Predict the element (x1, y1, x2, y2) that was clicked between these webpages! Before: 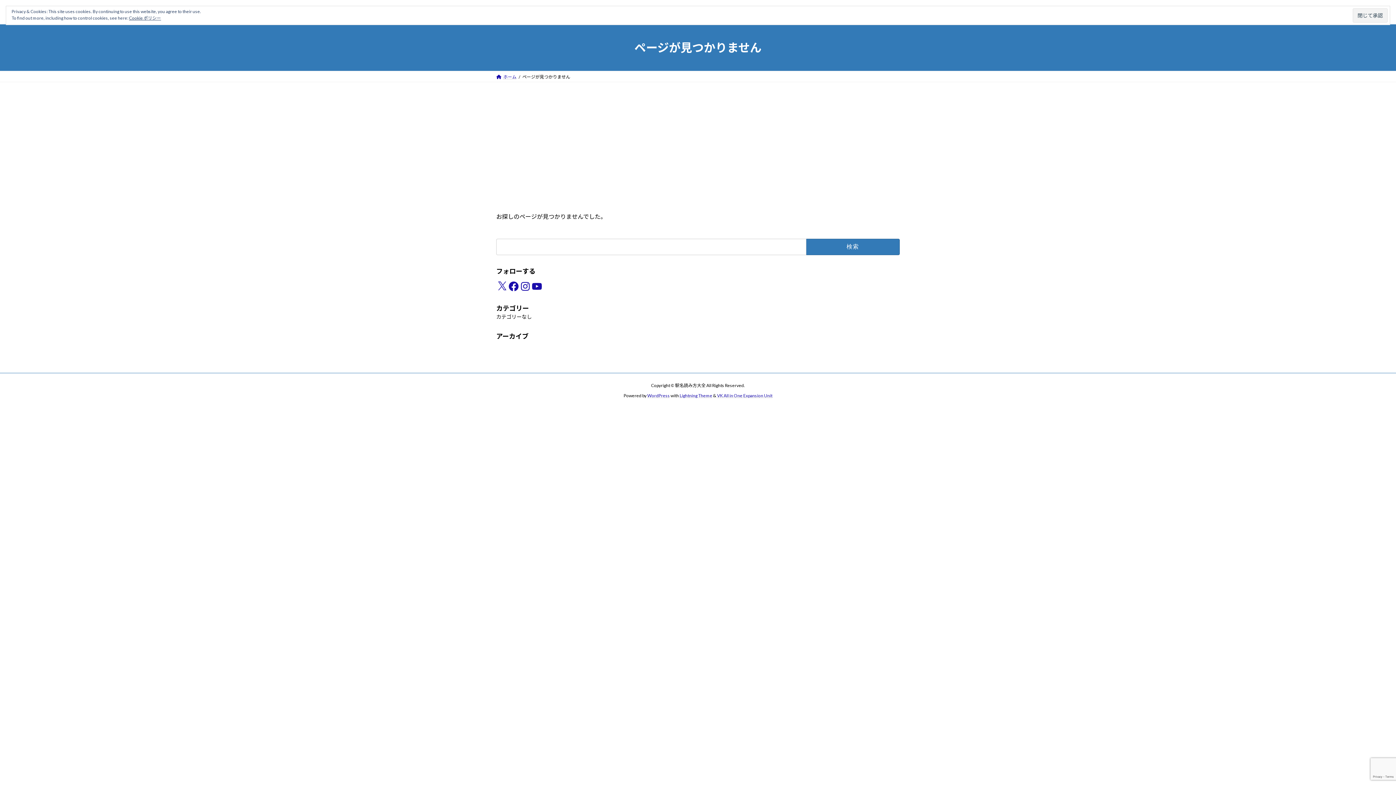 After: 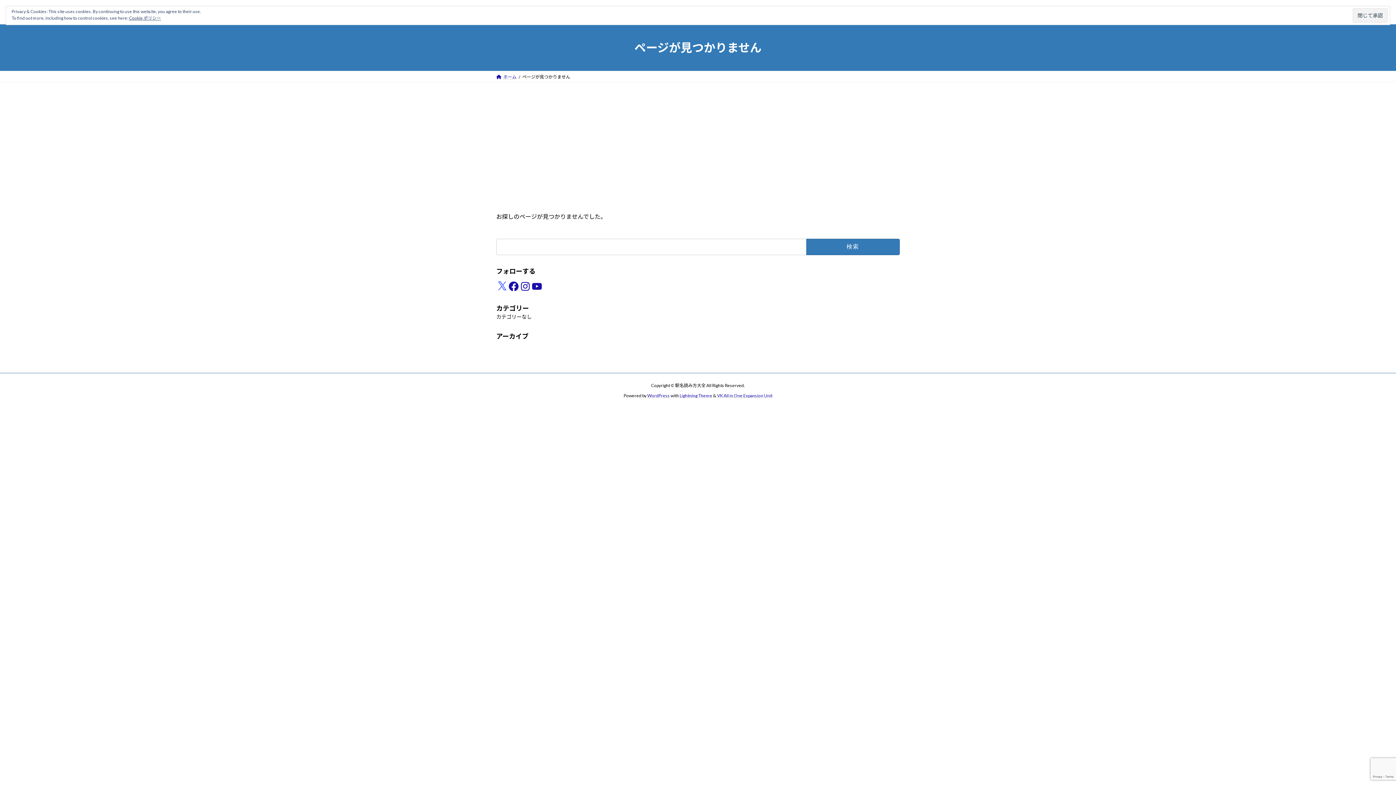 Action: label: X bbox: (496, 280, 508, 292)